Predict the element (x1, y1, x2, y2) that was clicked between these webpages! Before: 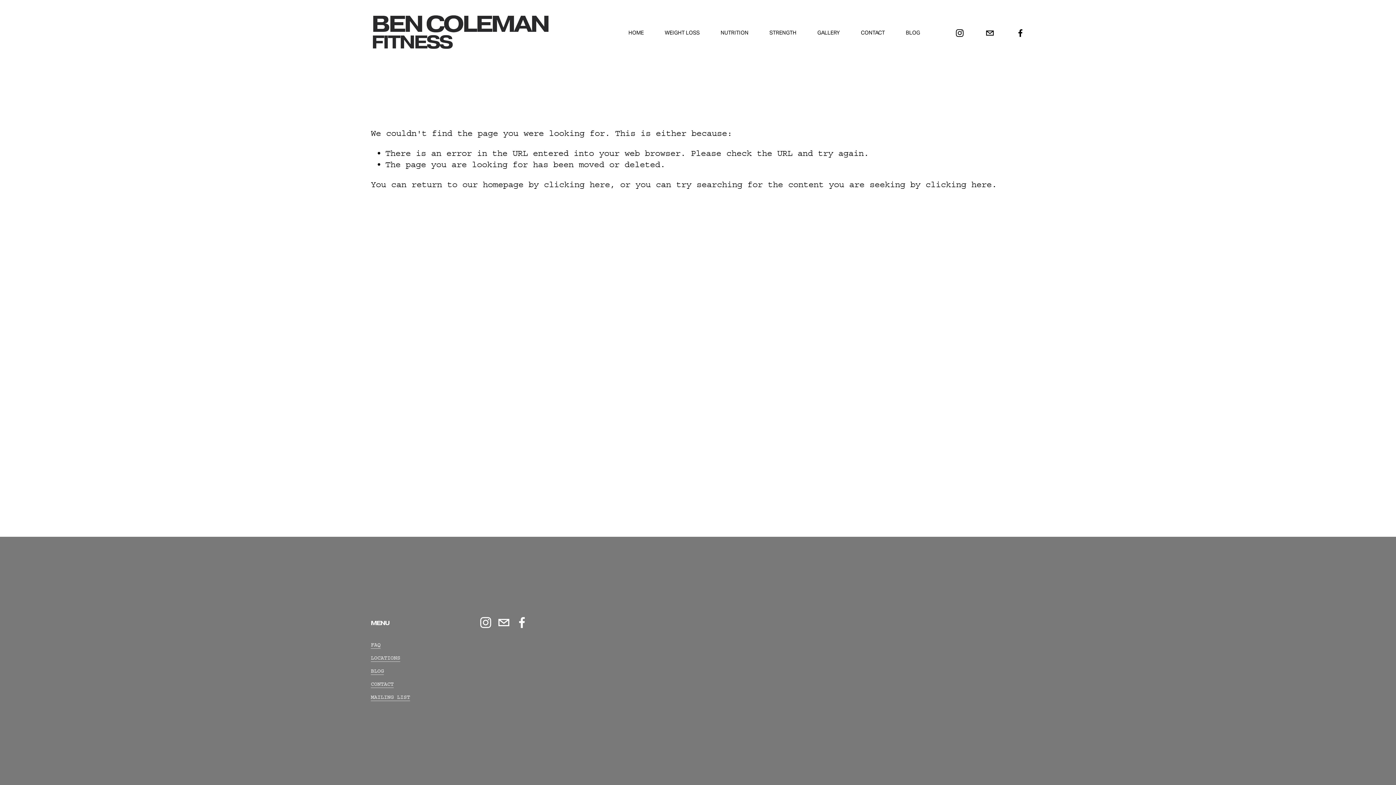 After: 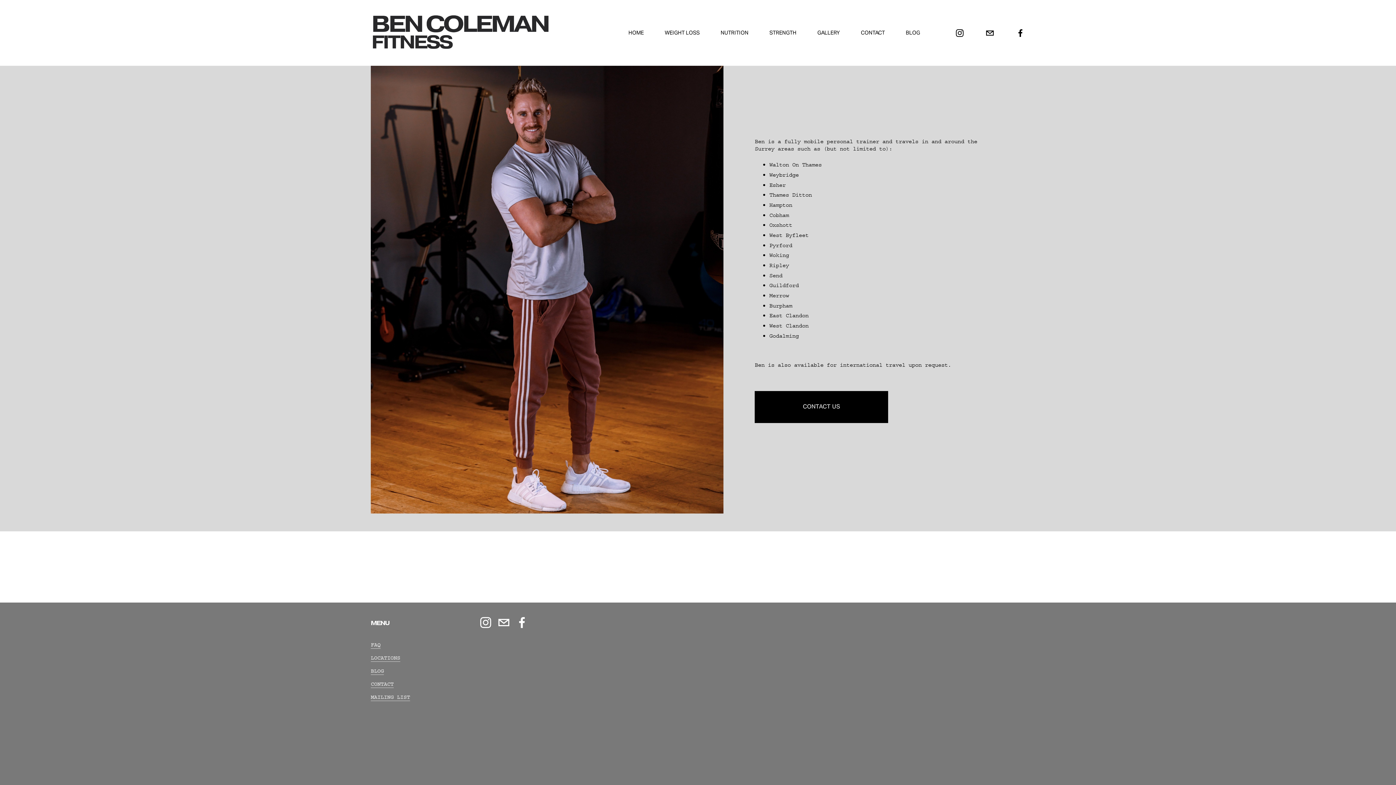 Action: bbox: (370, 654, 400, 662) label: LOCATIONS